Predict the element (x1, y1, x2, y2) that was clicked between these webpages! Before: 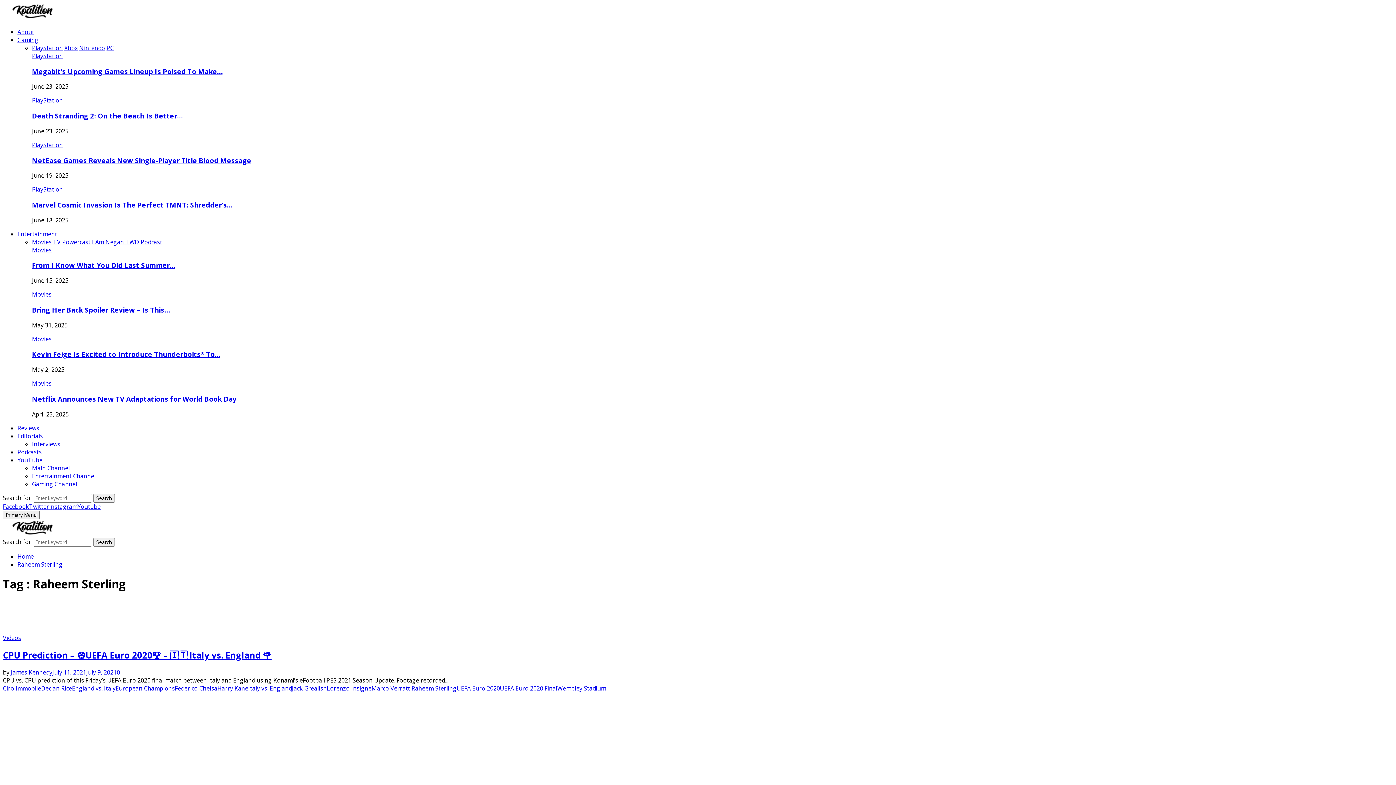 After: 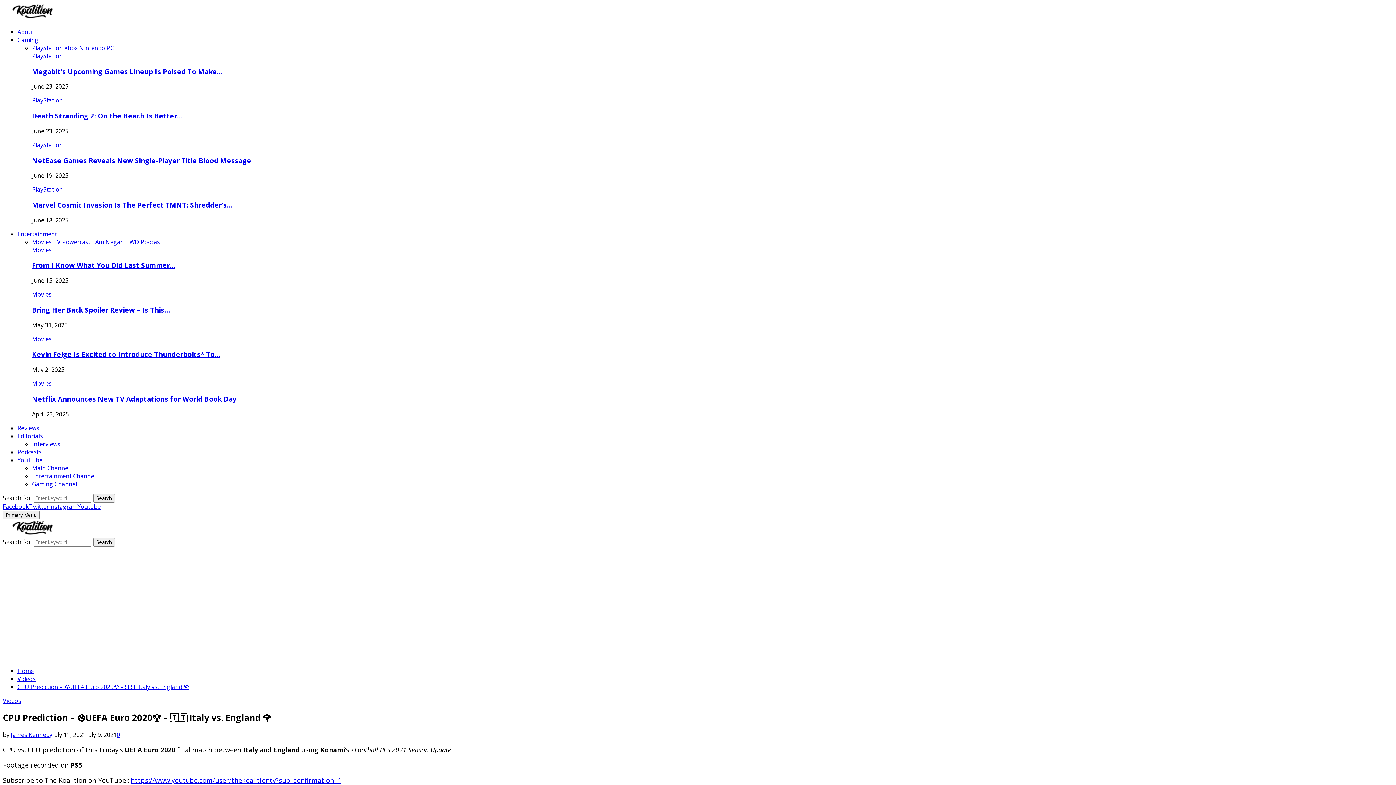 Action: label: July 11, 2021July 9, 2021 bbox: (52, 668, 116, 676)